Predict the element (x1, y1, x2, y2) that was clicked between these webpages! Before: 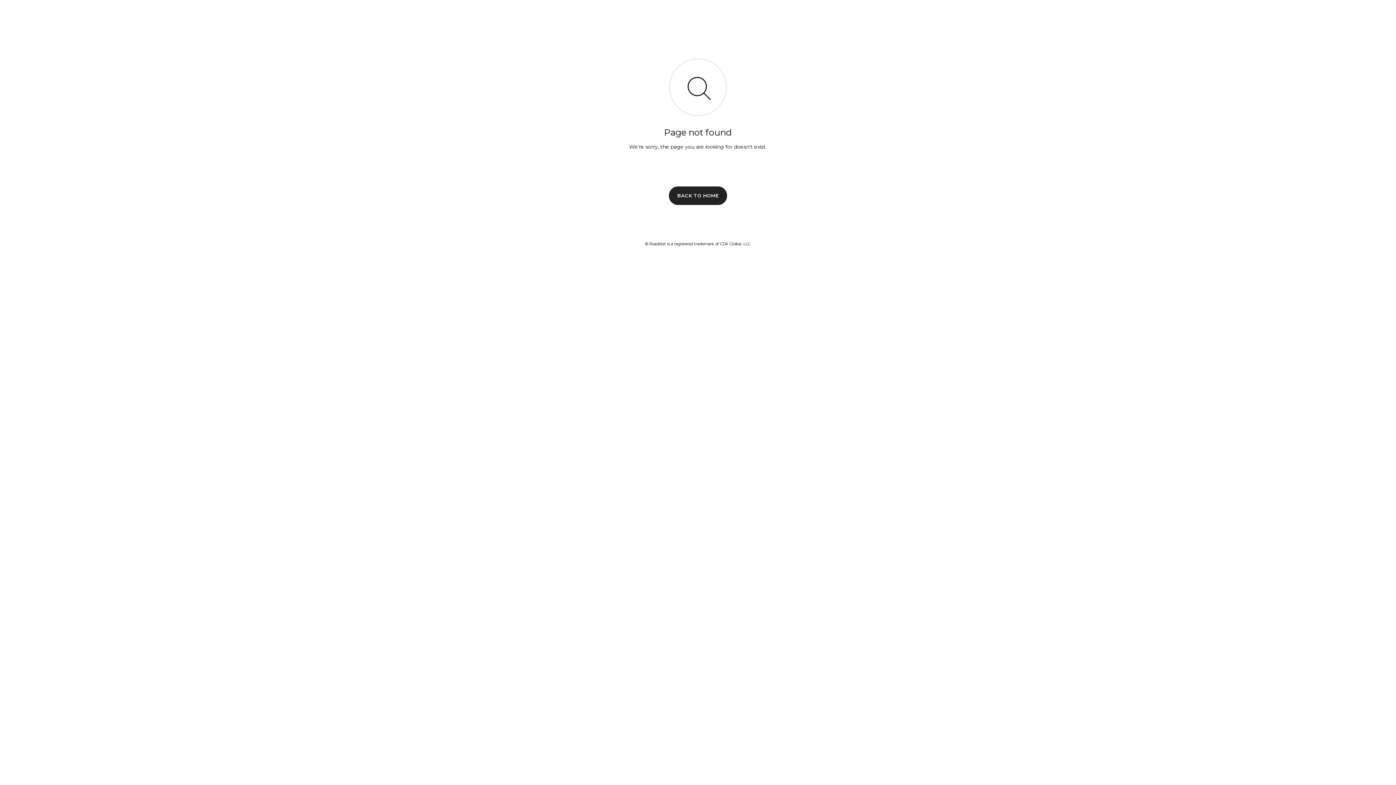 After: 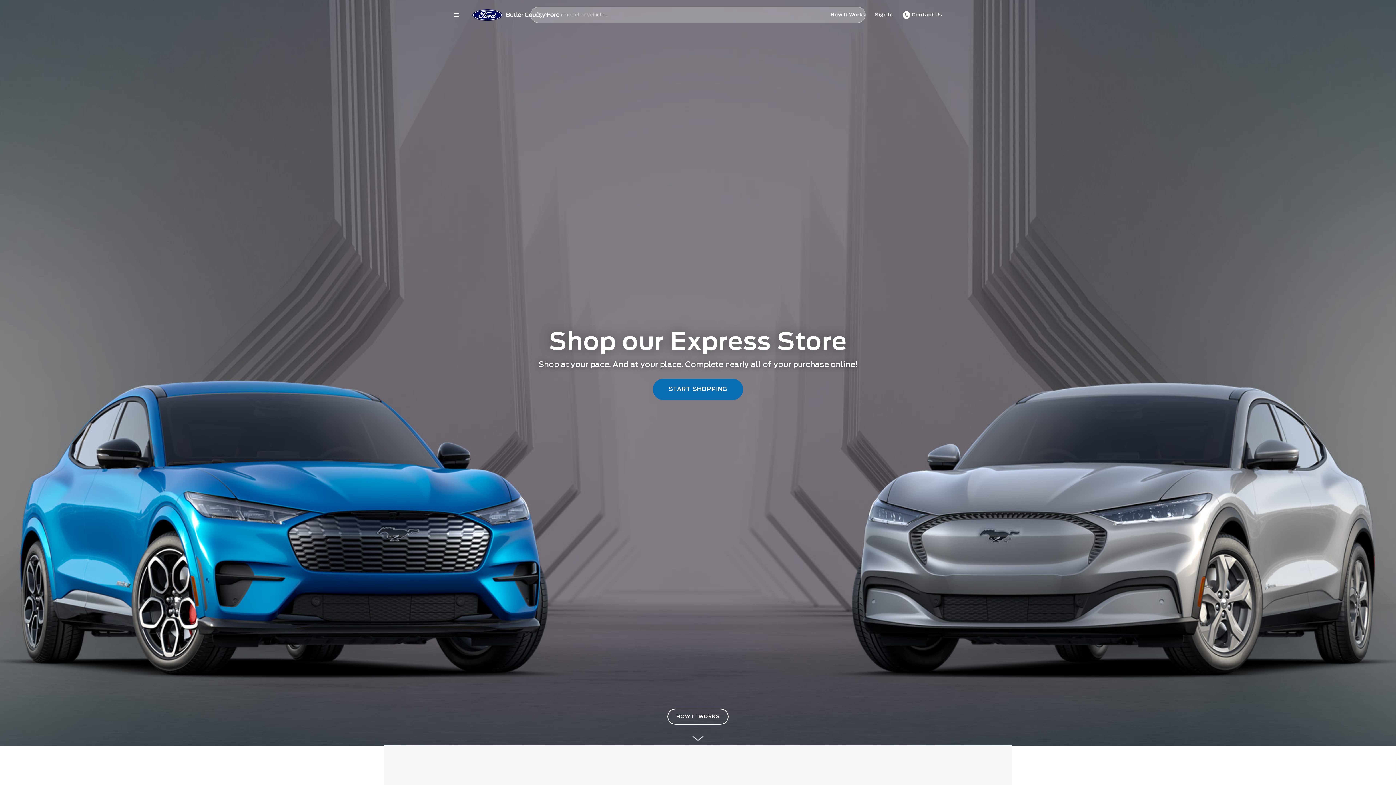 Action: label: BACK TO HOME bbox: (669, 186, 727, 204)